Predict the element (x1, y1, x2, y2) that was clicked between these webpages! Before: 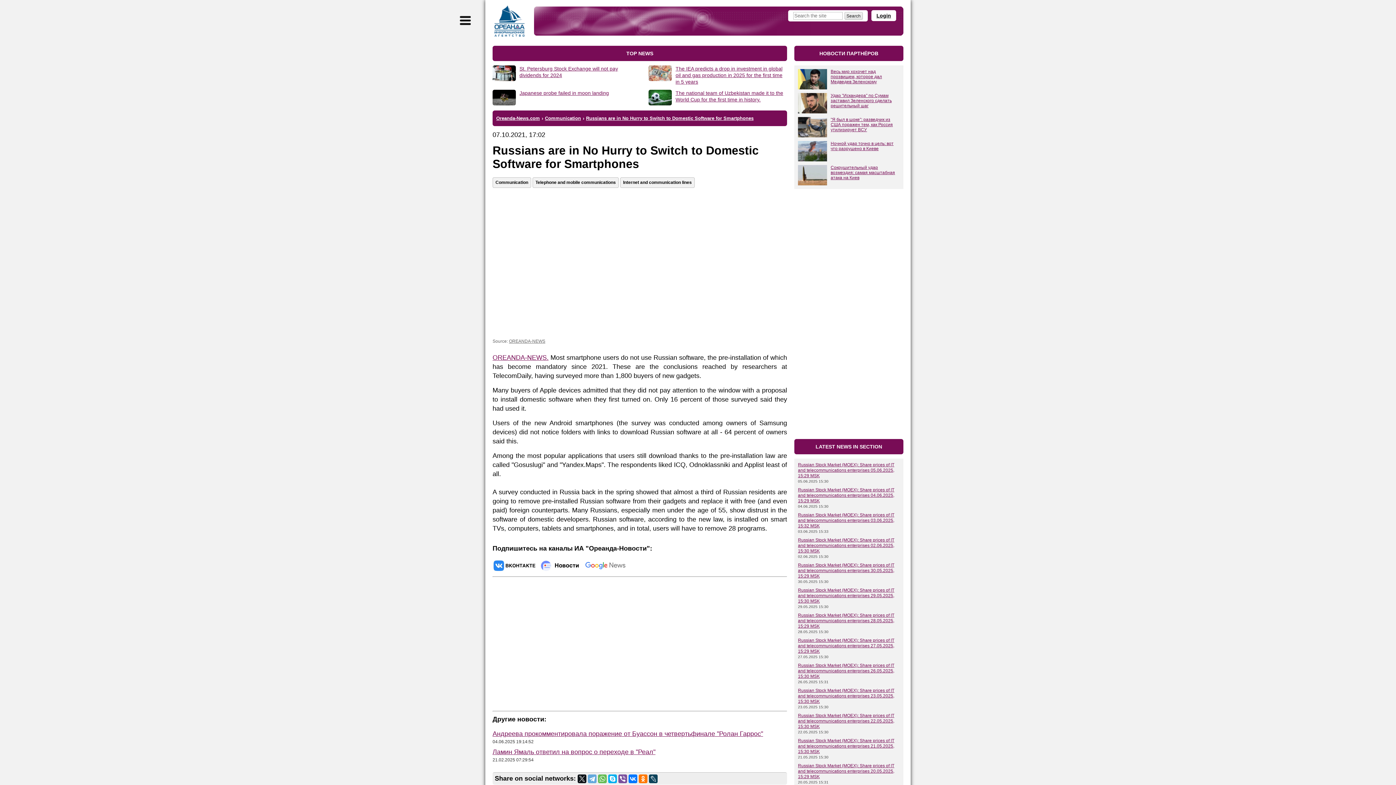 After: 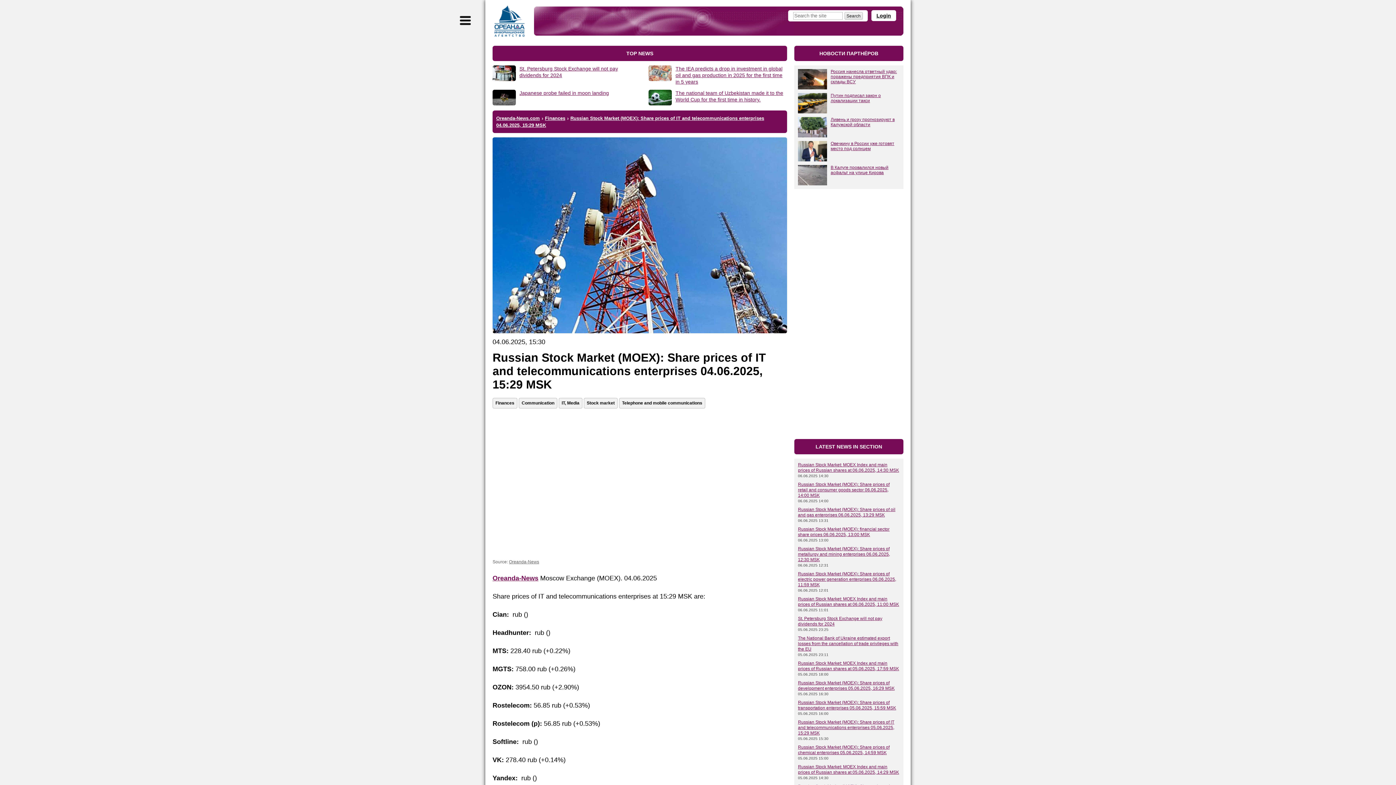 Action: bbox: (798, 487, 894, 503) label: Russian Stock Market (MOEX): Share prices of IT and telecommunications enterprises 04.06.2025, 15:29 MSK